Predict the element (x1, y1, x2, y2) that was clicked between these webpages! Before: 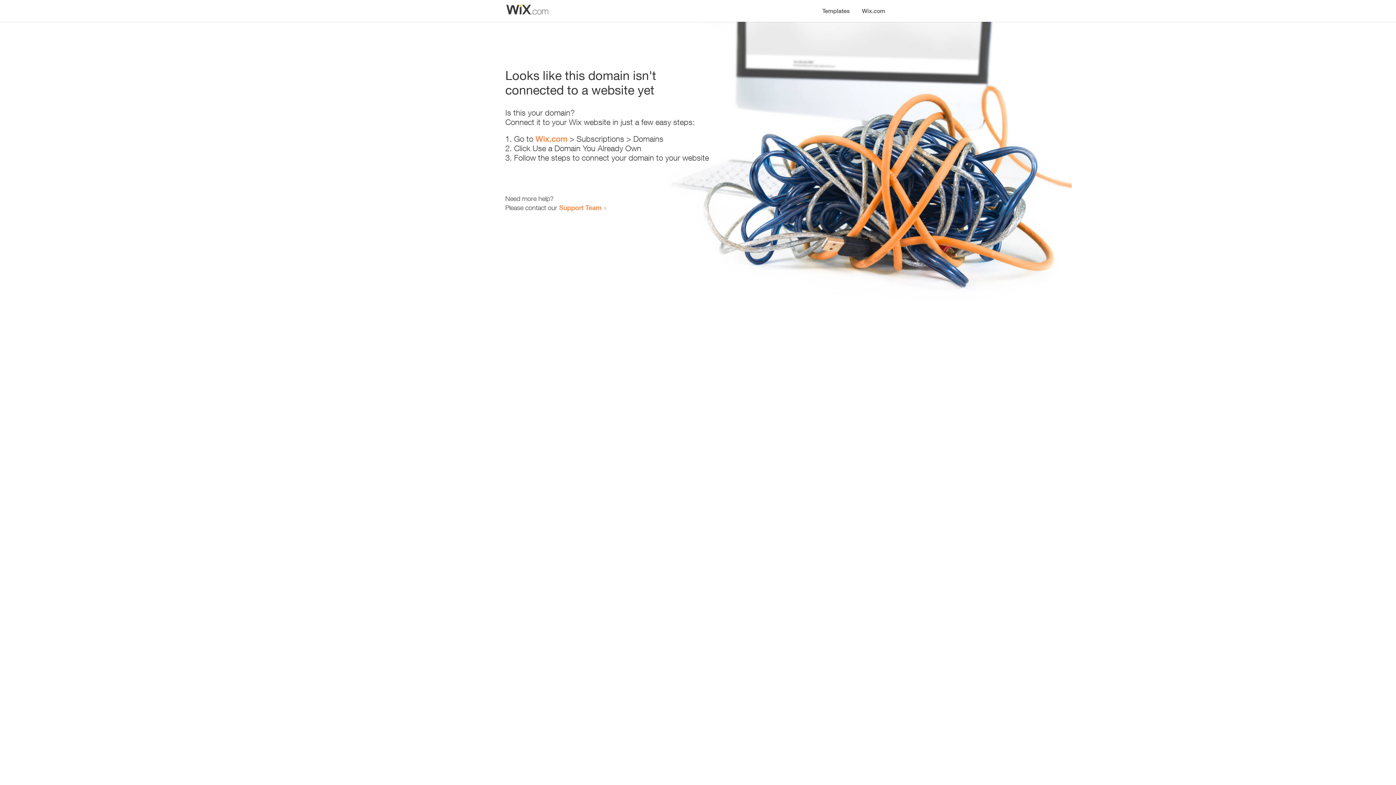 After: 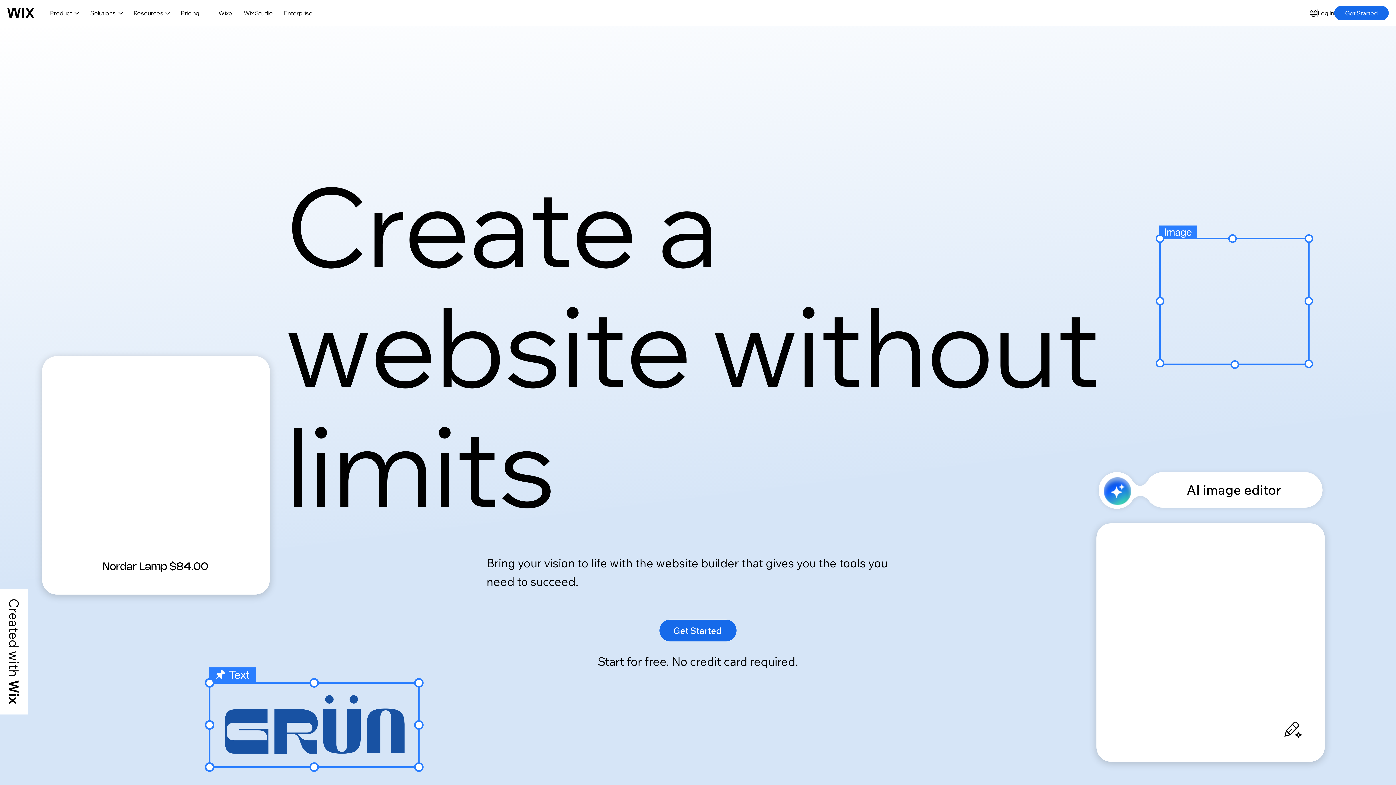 Action: bbox: (856, 0, 890, 14) label: Wix.com